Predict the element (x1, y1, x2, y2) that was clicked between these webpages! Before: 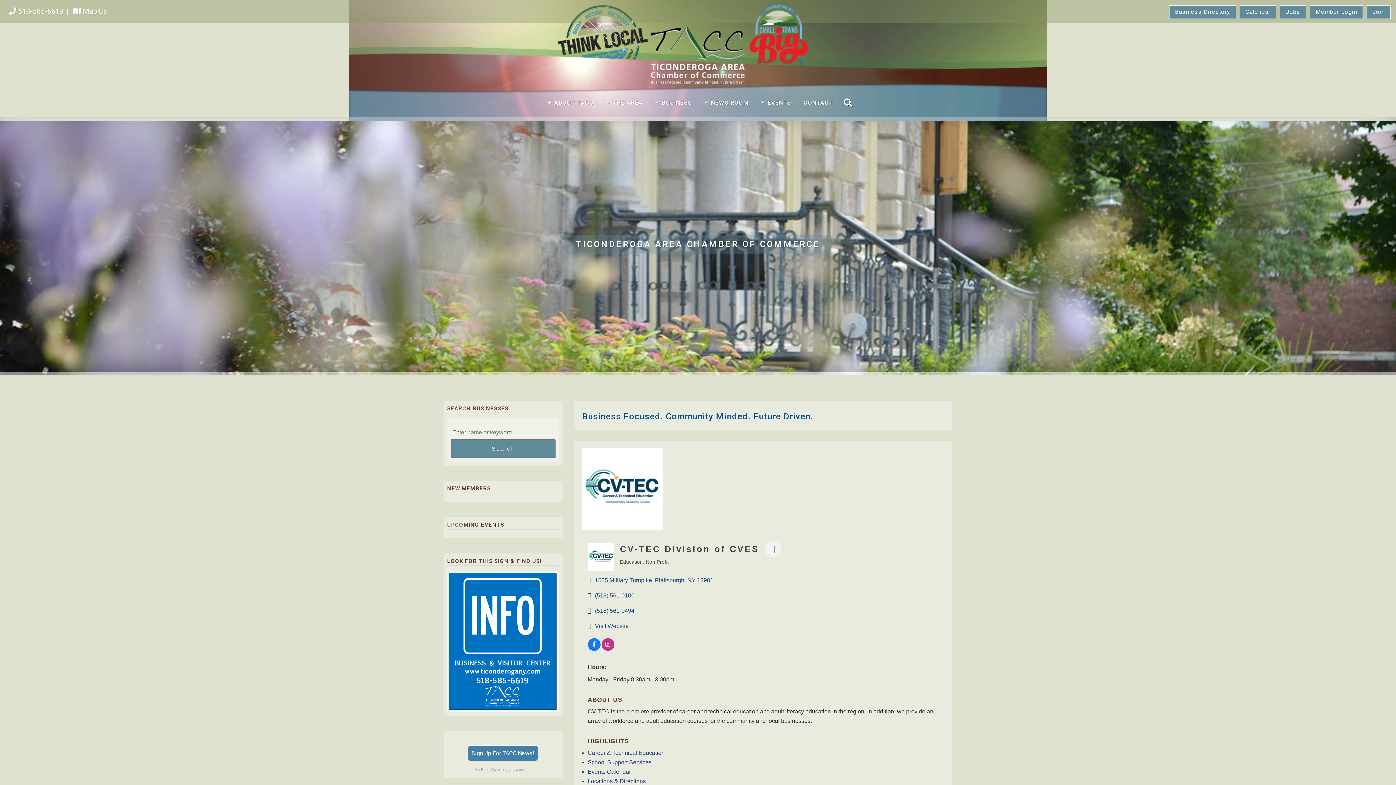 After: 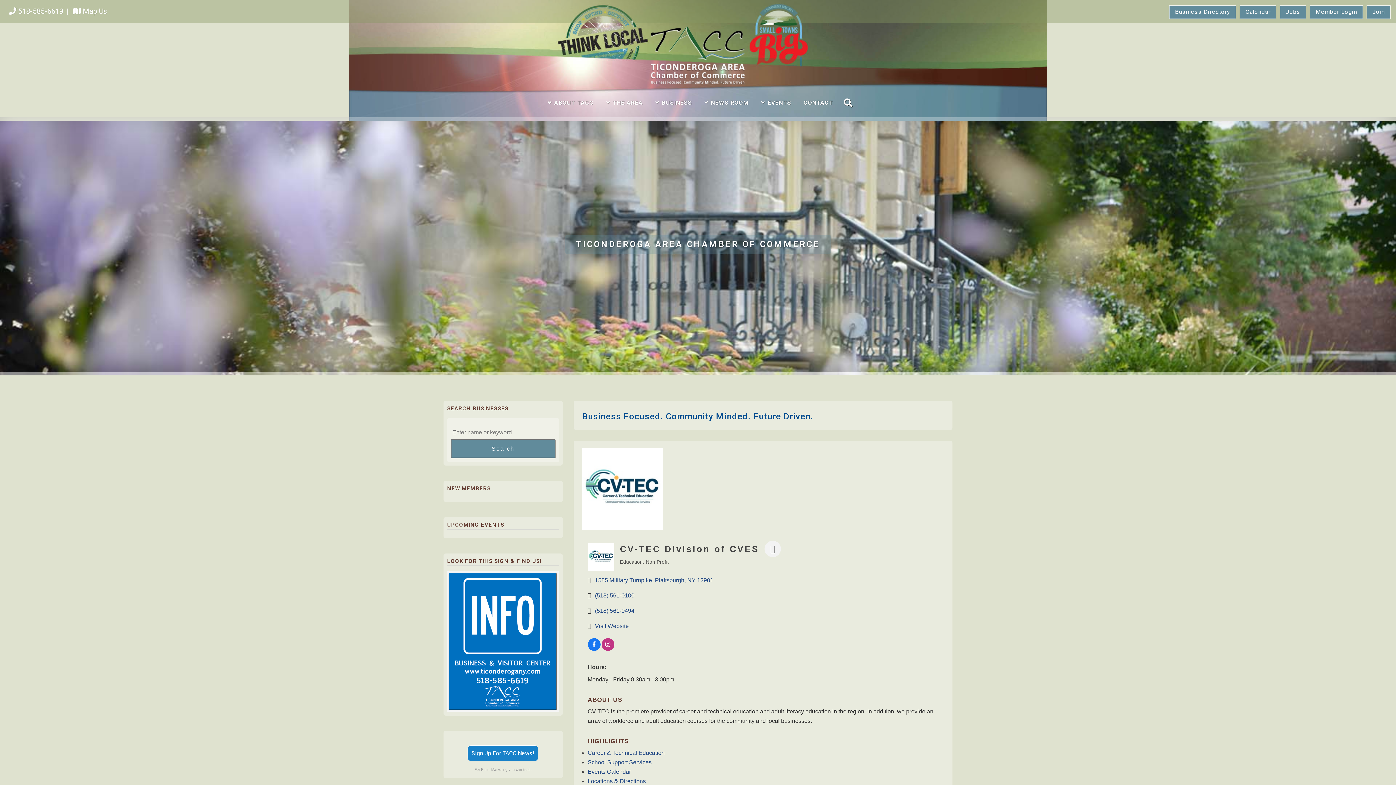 Action: label: Sign Up For TACC News! bbox: (467, 745, 538, 761)